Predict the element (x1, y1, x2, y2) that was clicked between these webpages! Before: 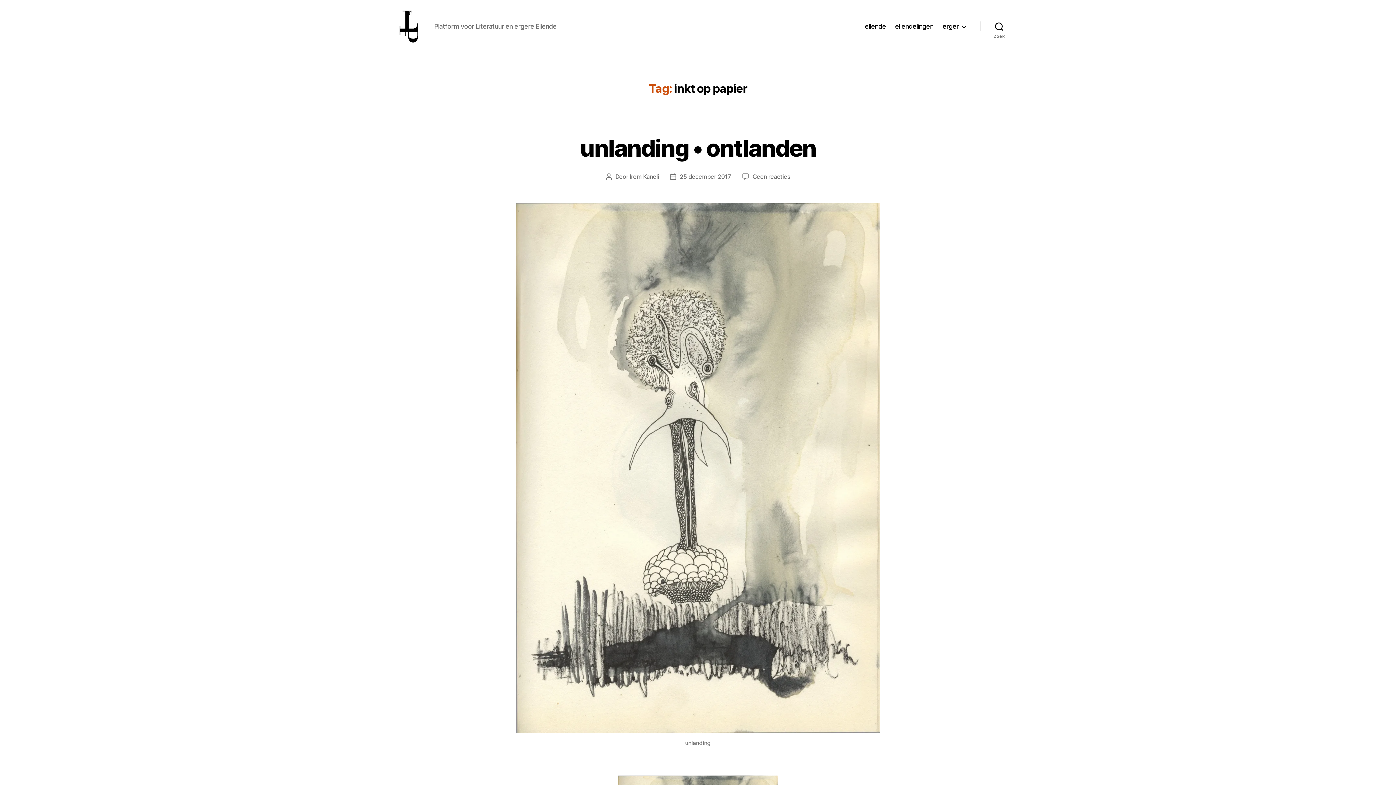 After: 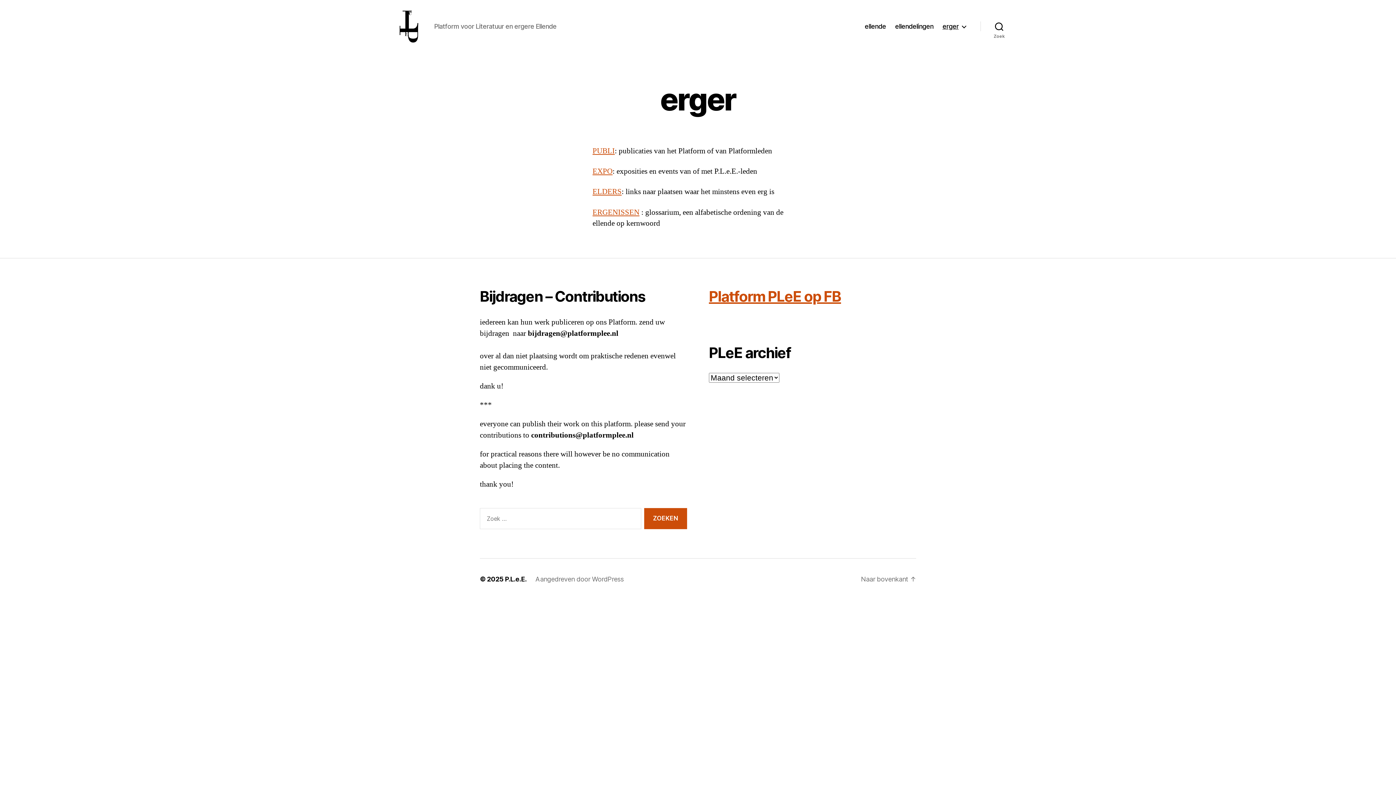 Action: bbox: (942, 22, 966, 30) label: erger